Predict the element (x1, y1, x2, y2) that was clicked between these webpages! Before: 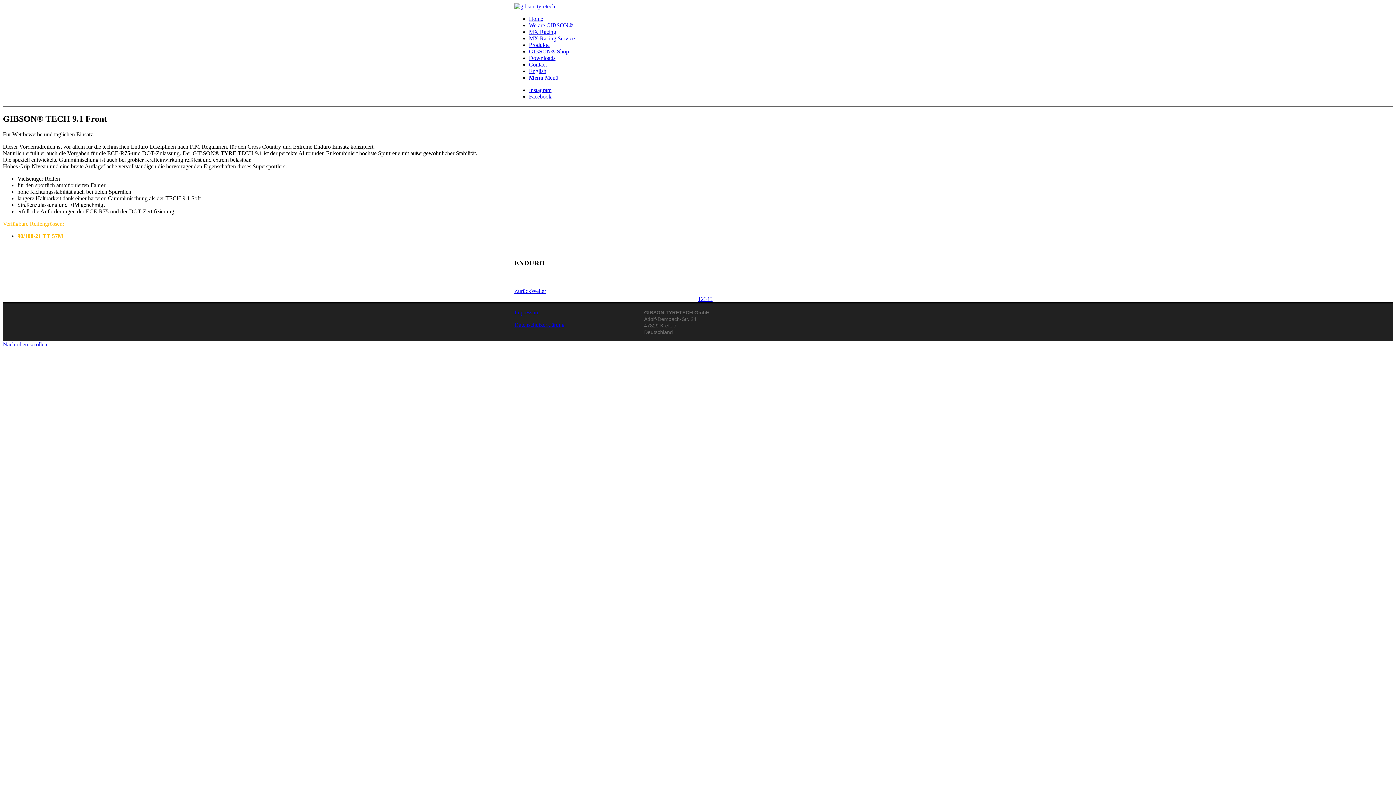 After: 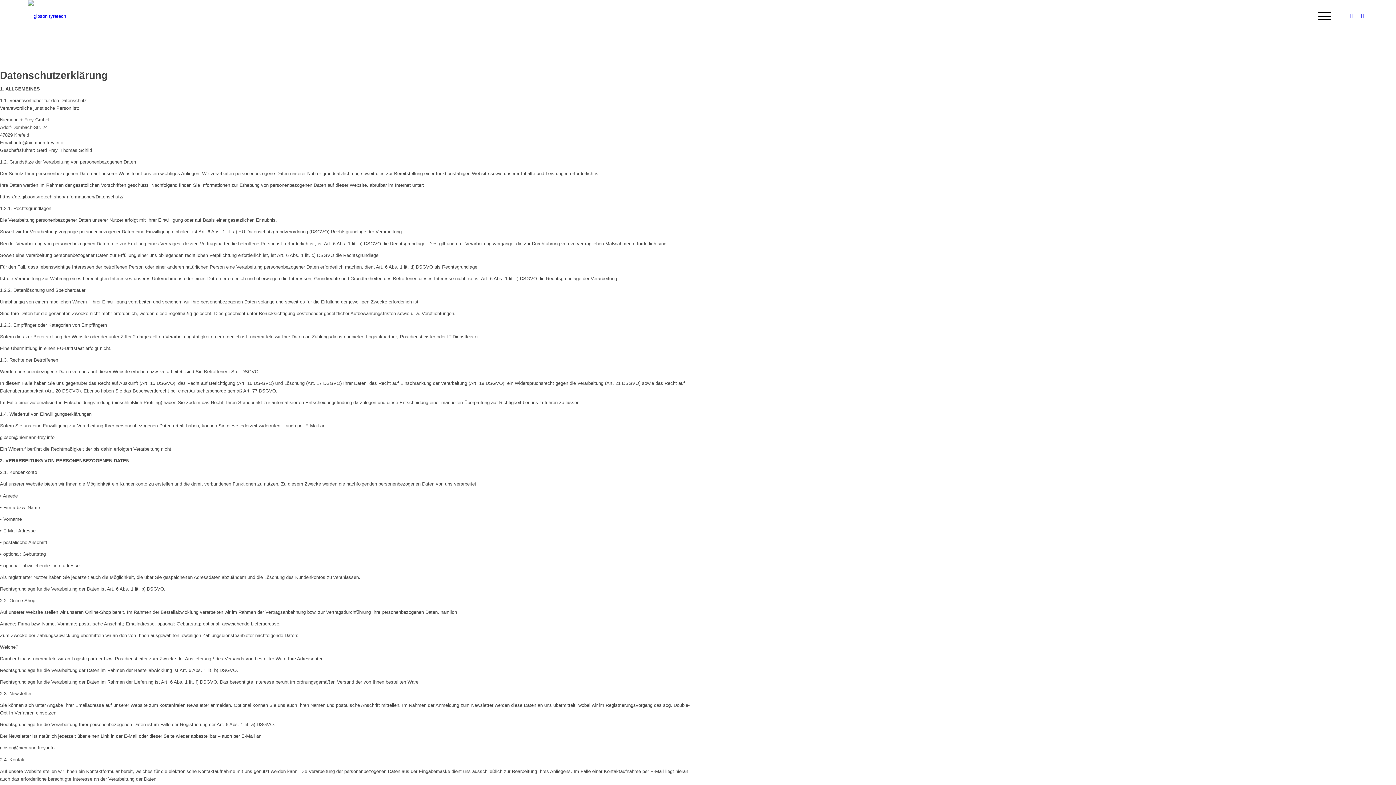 Action: label: Datenschutzerklärung bbox: (514, 321, 564, 328)